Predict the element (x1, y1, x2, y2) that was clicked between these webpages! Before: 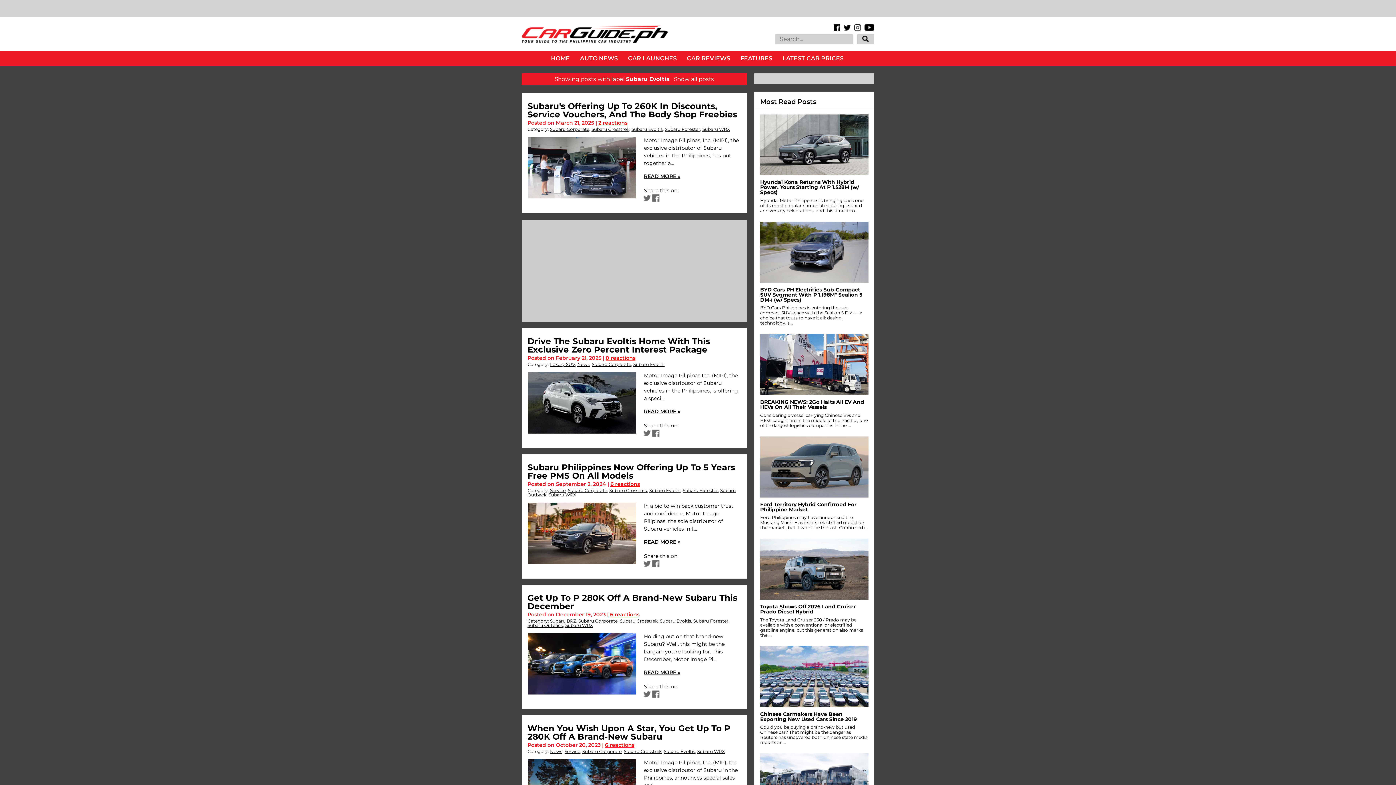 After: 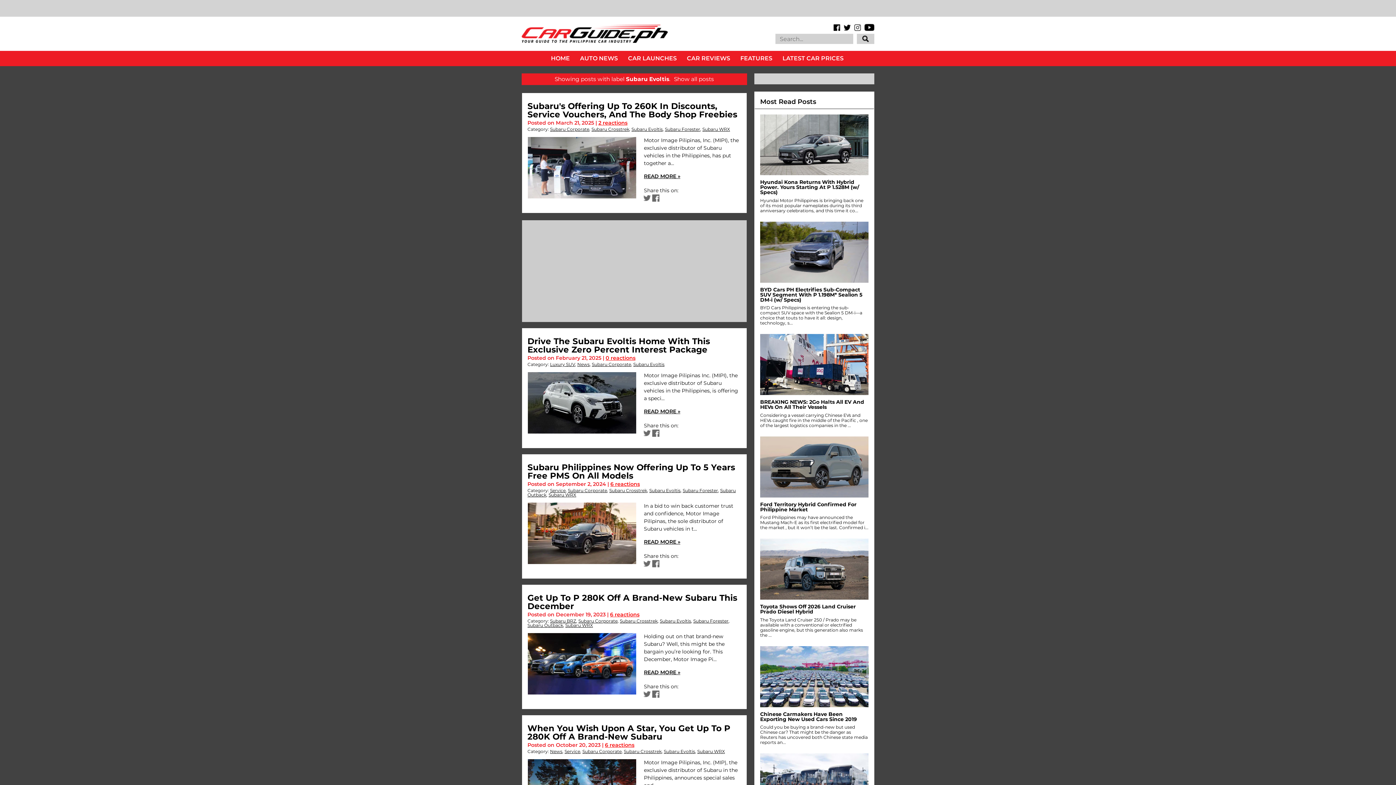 Action: bbox: (760, 436, 868, 498)